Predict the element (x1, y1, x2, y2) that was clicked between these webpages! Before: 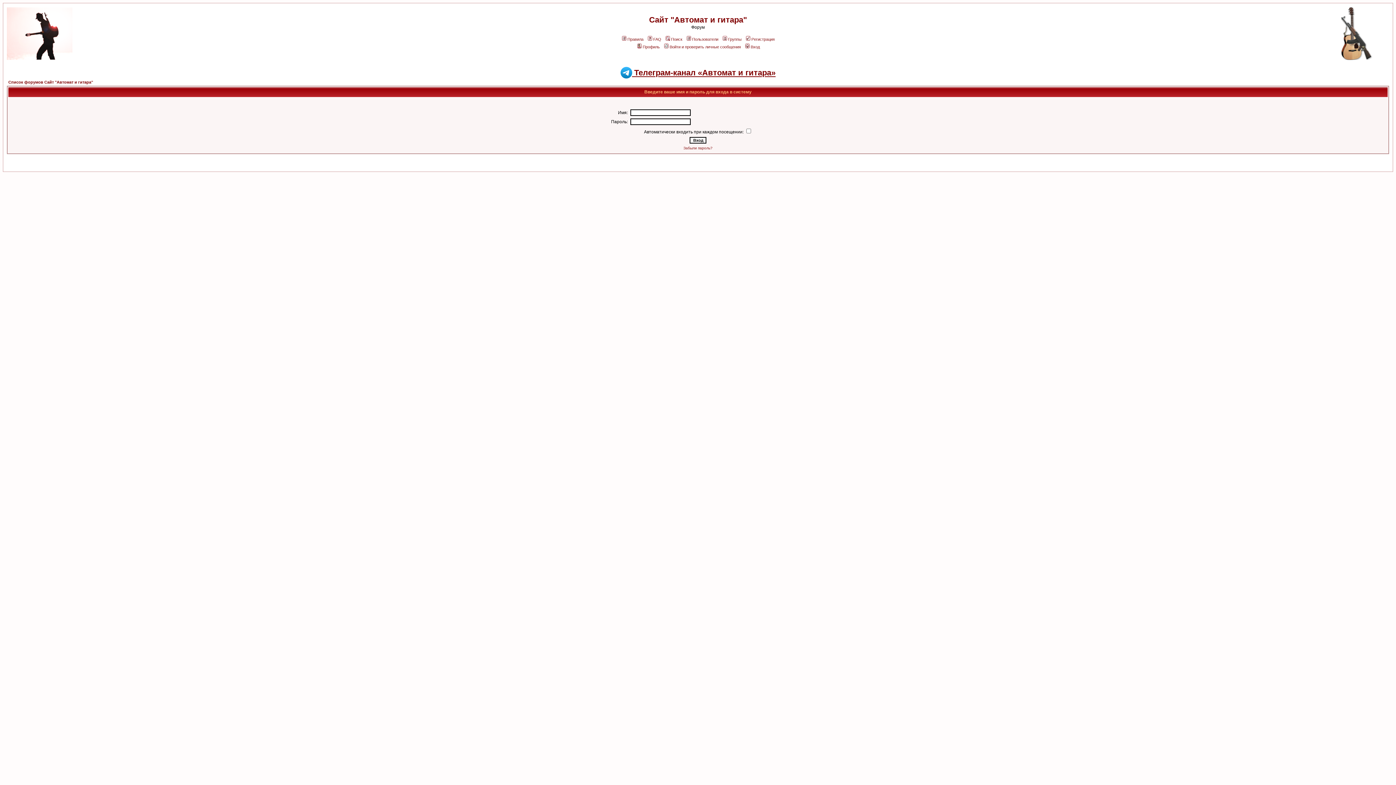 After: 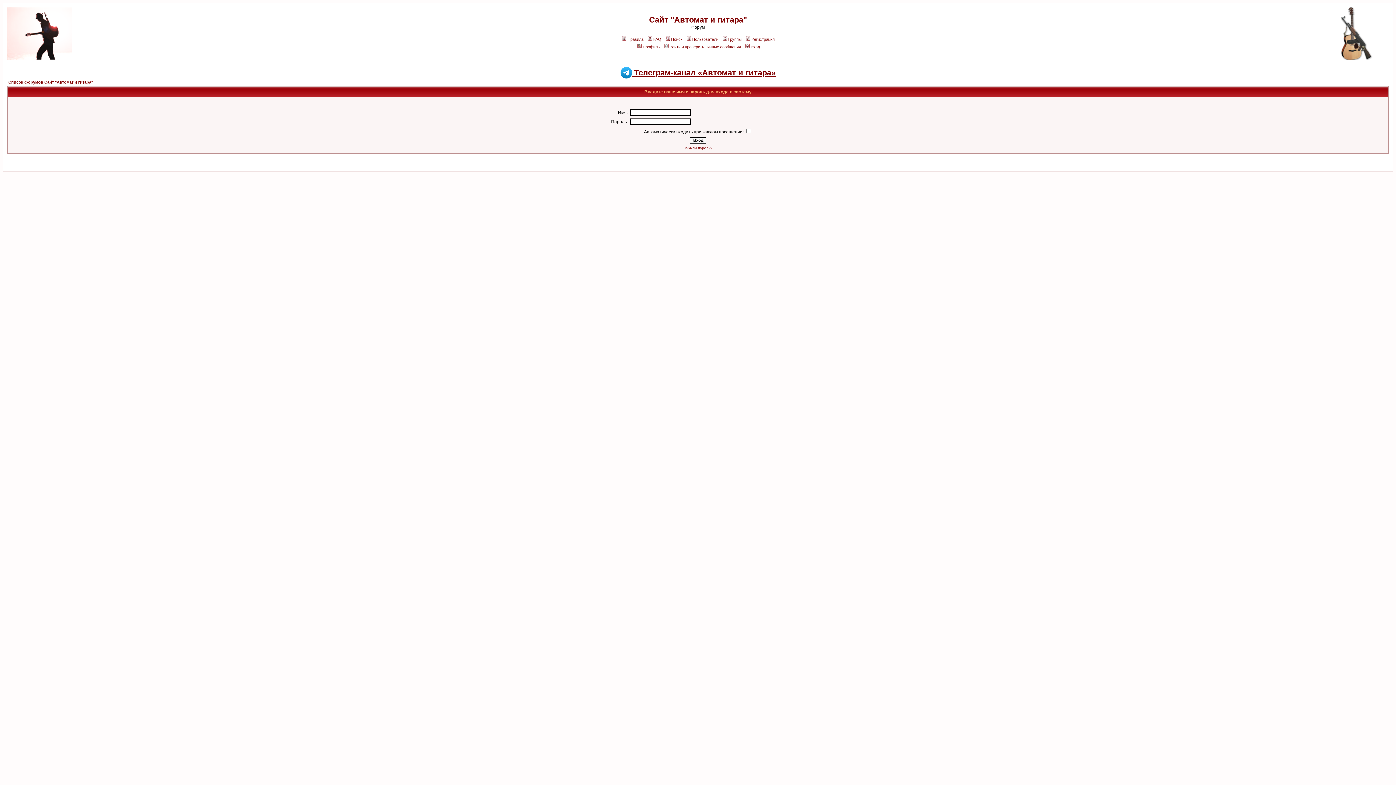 Action: bbox: (744, 44, 760, 49) label: Вход